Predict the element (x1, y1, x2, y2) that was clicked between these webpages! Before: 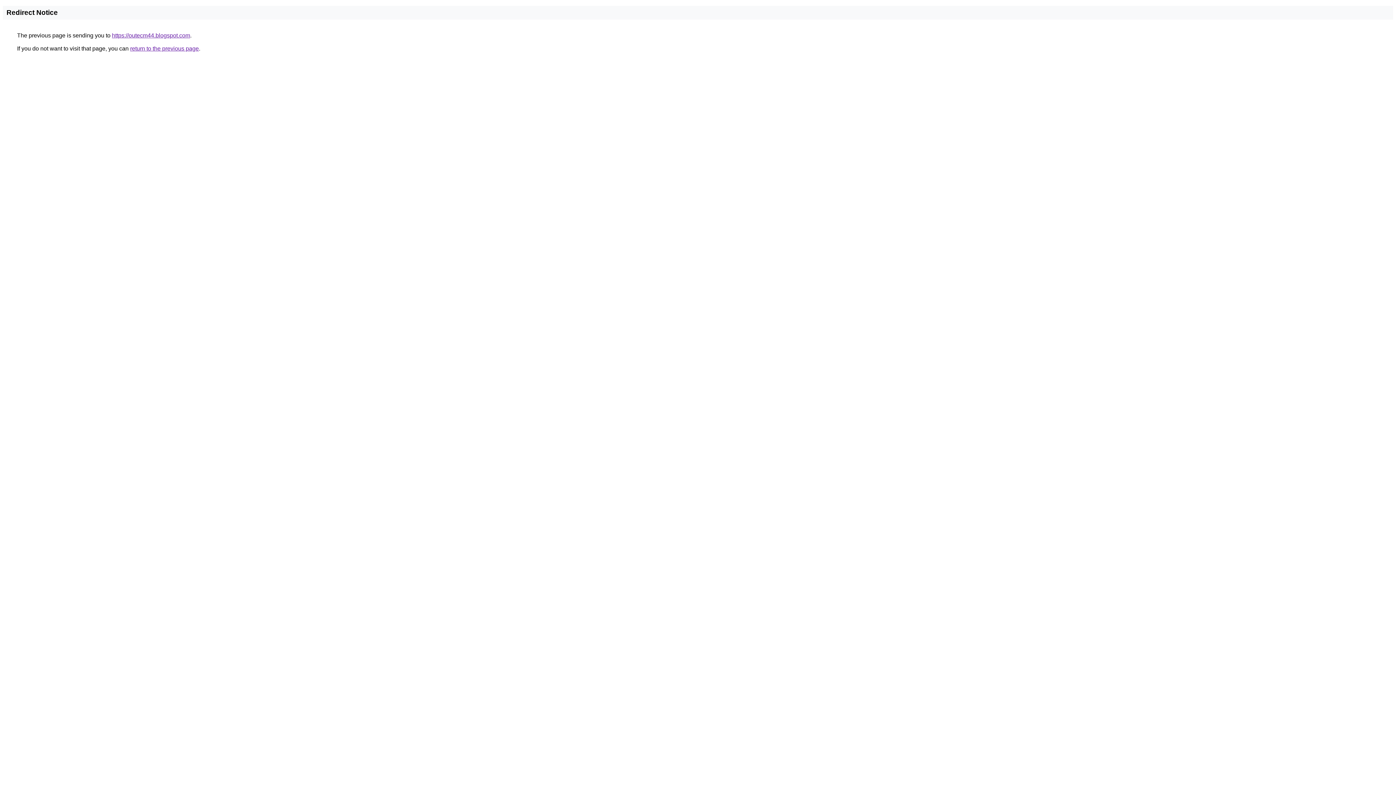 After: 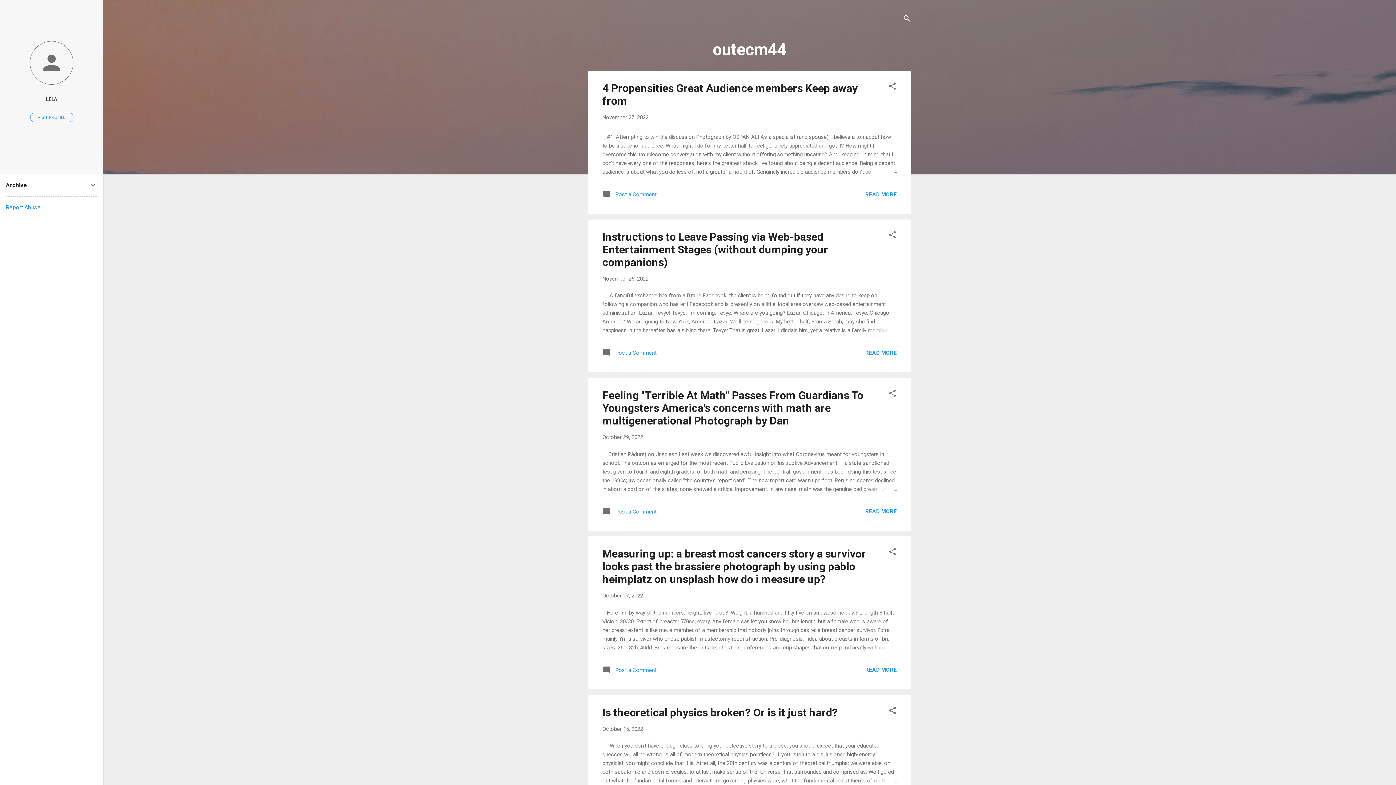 Action: label: https://outecm44.blogspot.com bbox: (112, 32, 190, 38)